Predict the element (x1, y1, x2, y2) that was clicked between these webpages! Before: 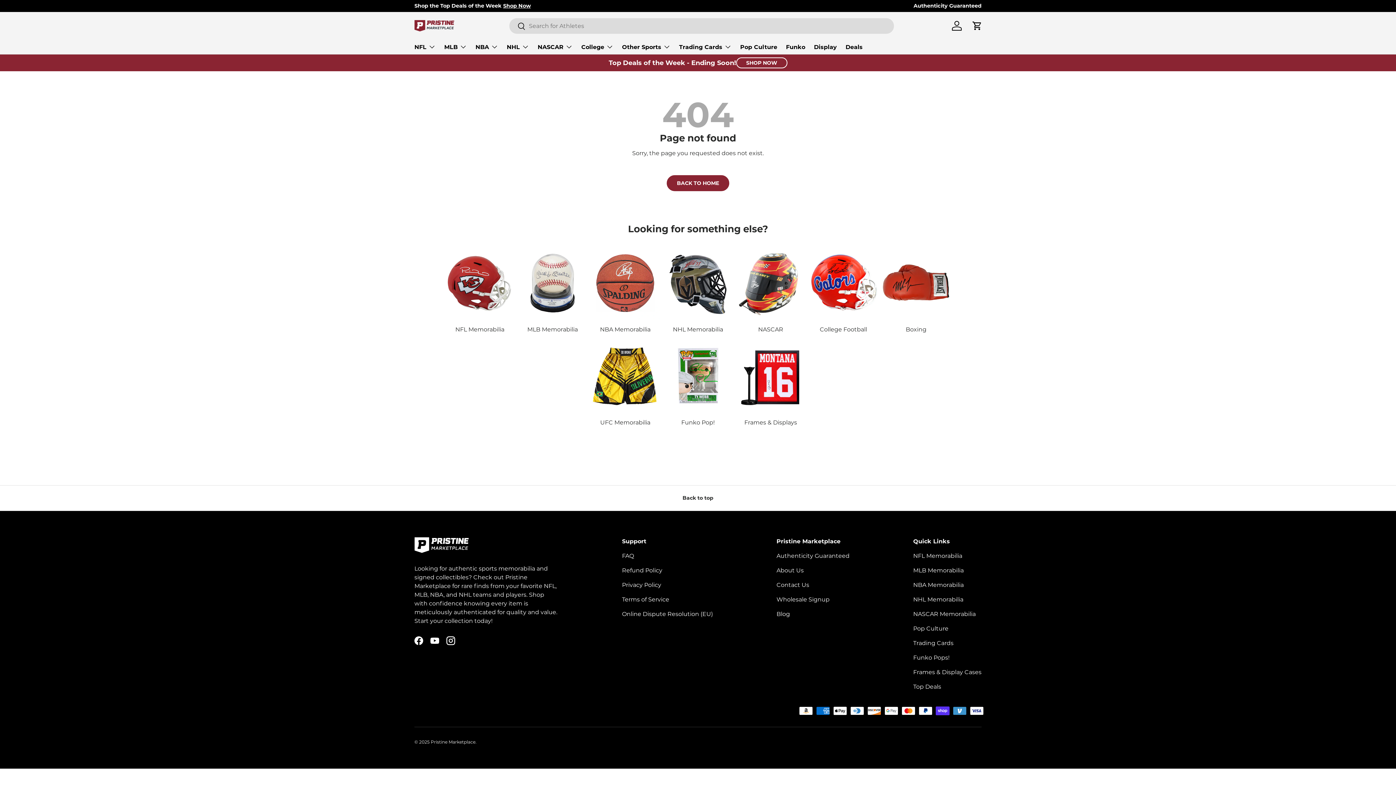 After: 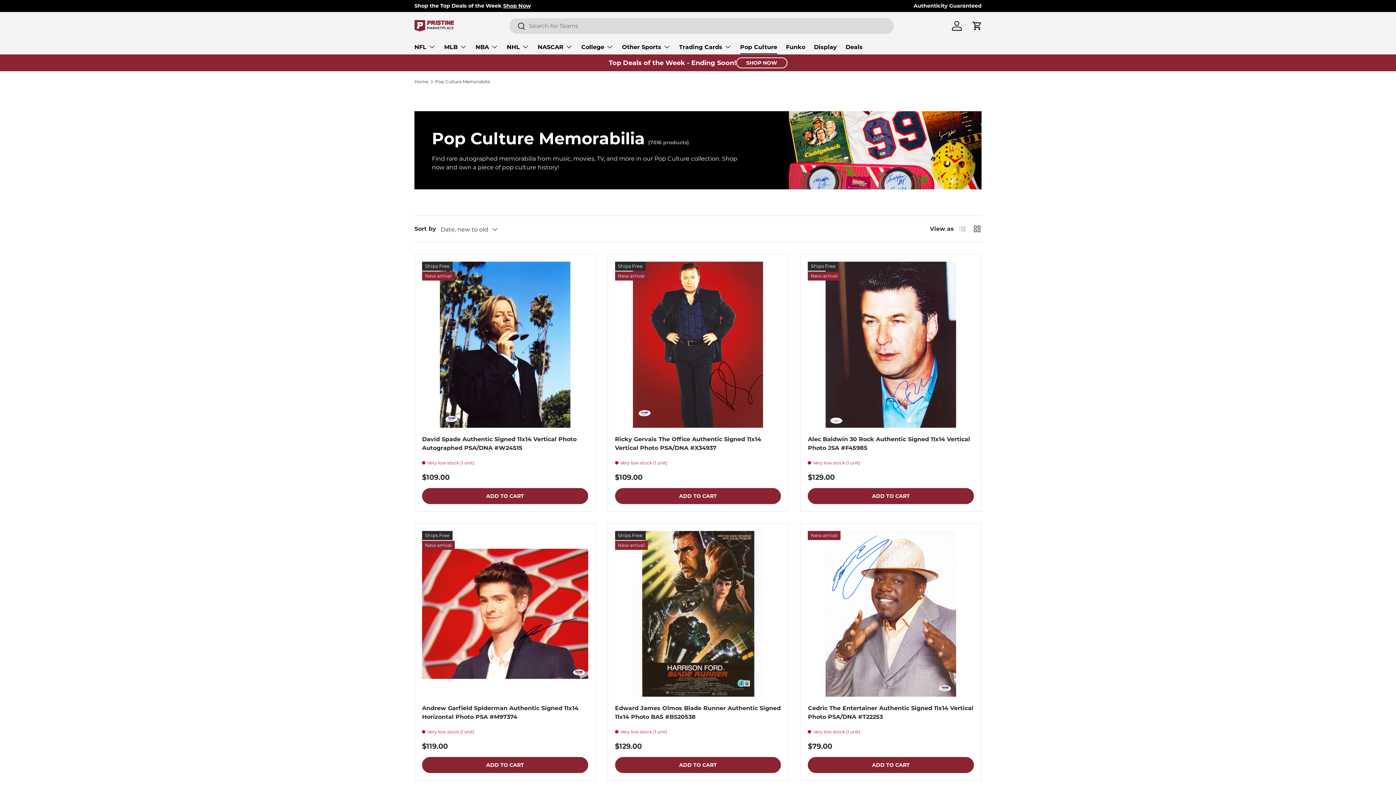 Action: label: Pop Culture bbox: (740, 40, 777, 54)